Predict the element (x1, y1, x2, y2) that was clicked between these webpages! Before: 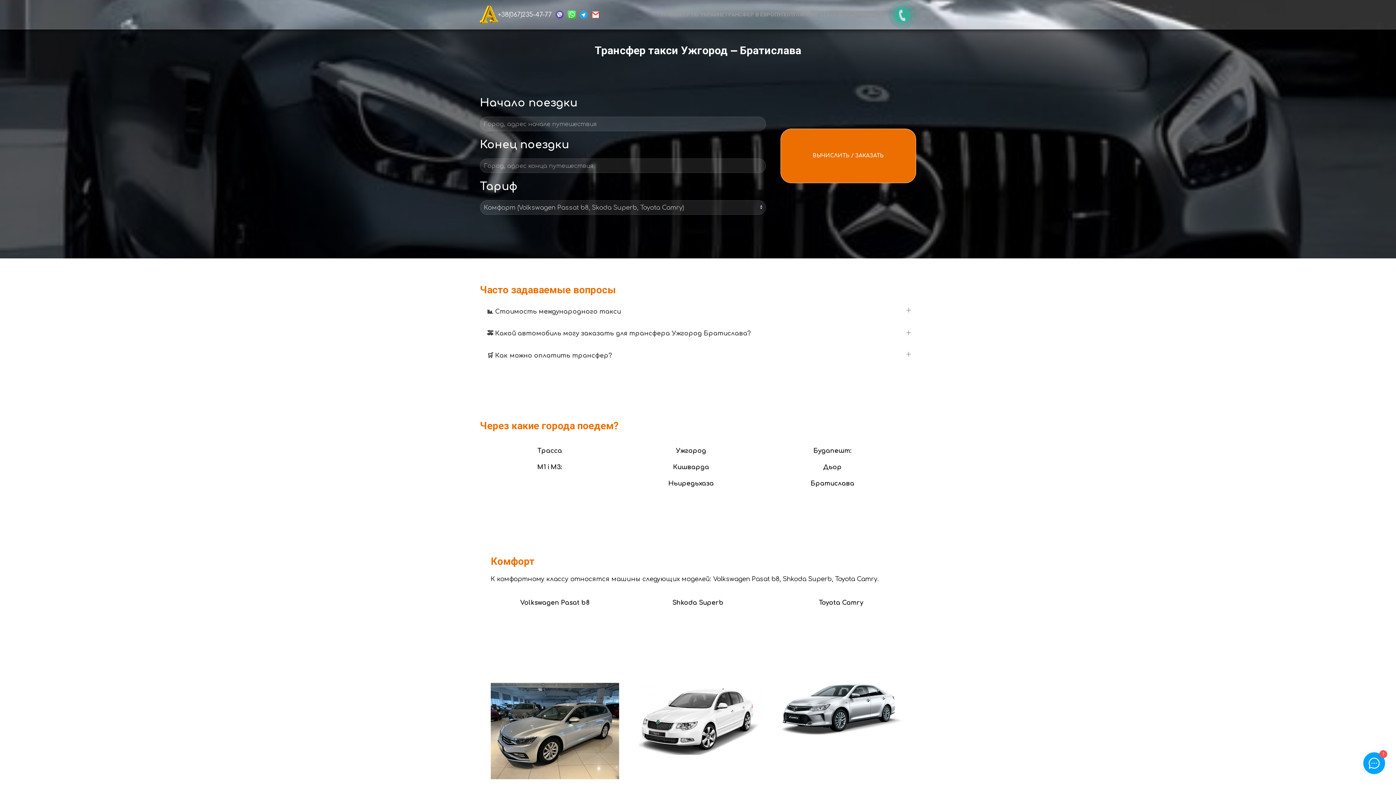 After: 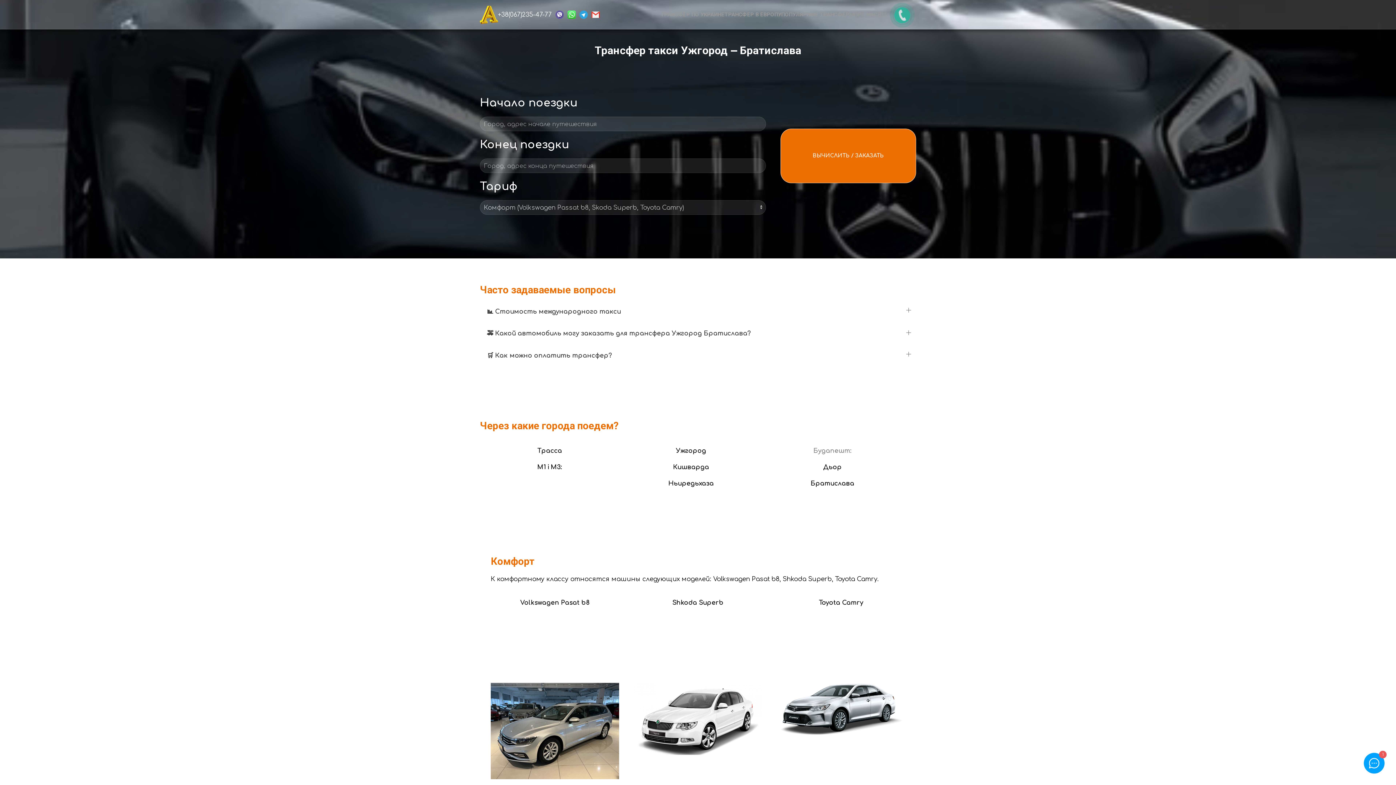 Action: bbox: (813, 447, 851, 454) label: Будапешт: